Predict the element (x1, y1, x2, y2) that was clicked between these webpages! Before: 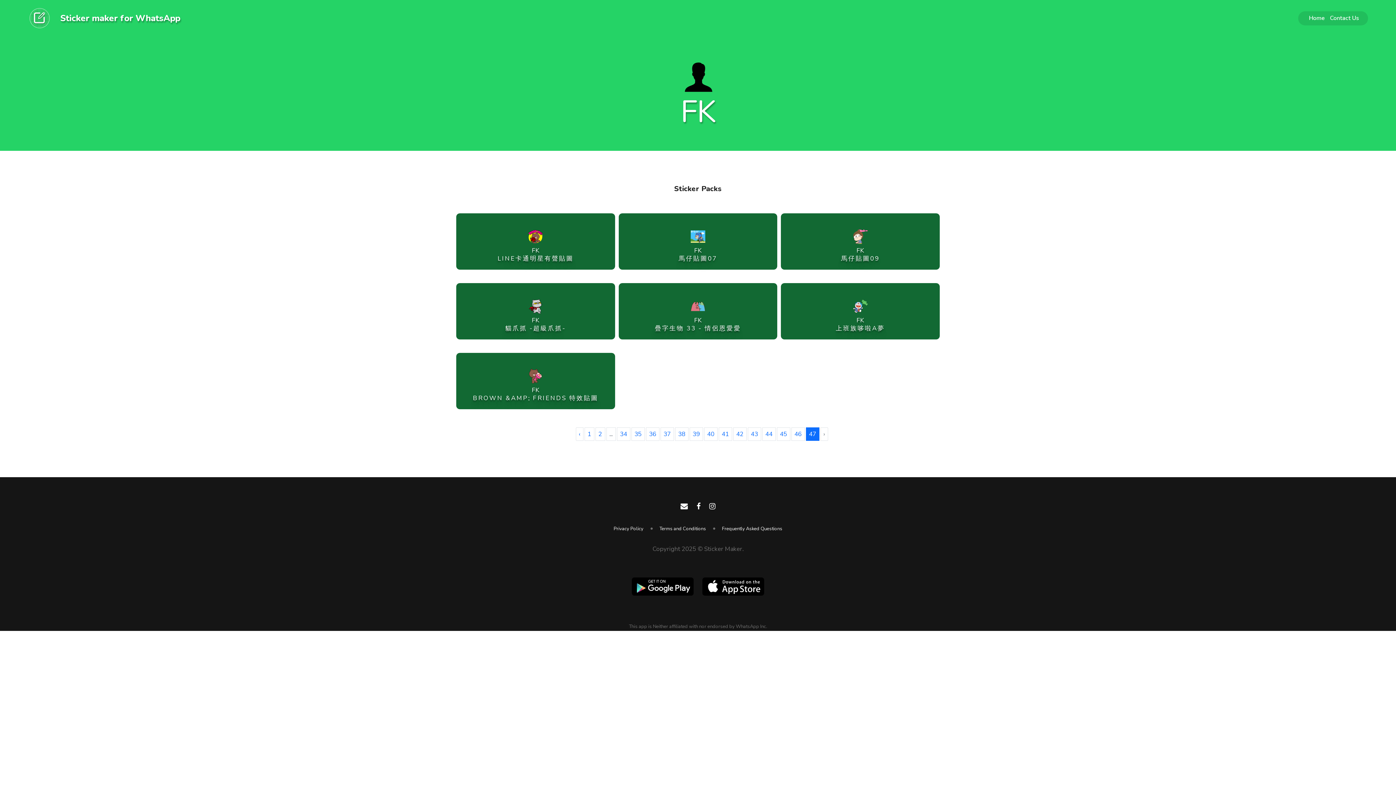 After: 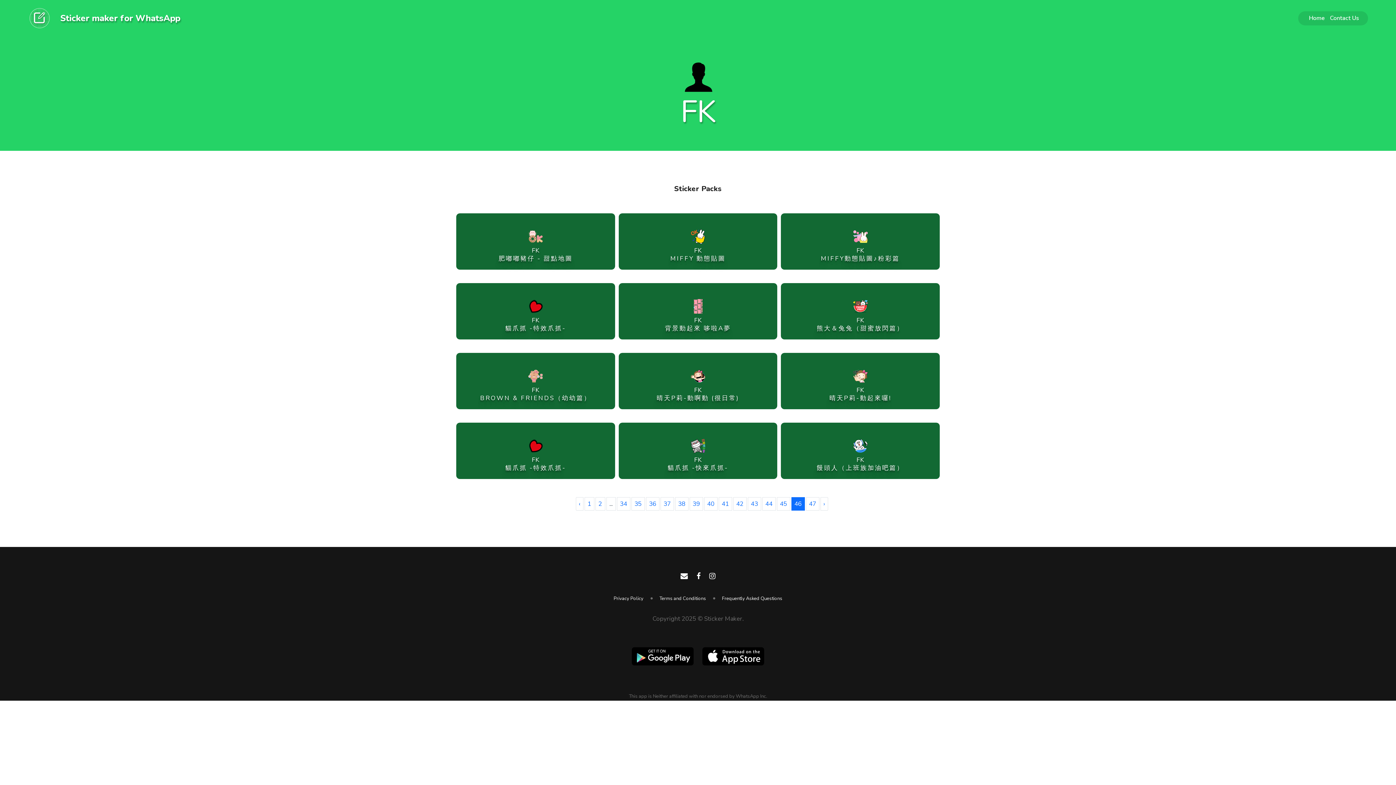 Action: label: « Previous bbox: (575, 427, 583, 440)